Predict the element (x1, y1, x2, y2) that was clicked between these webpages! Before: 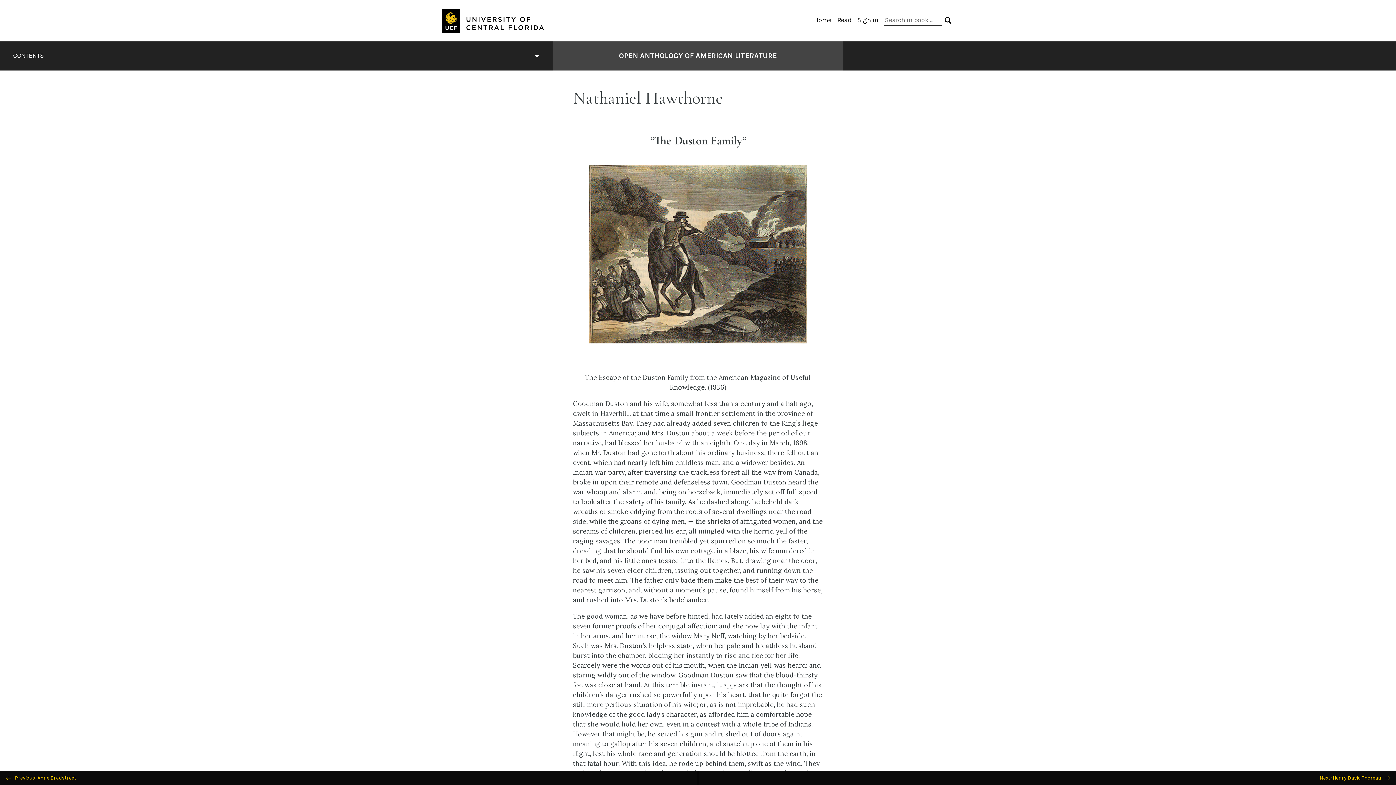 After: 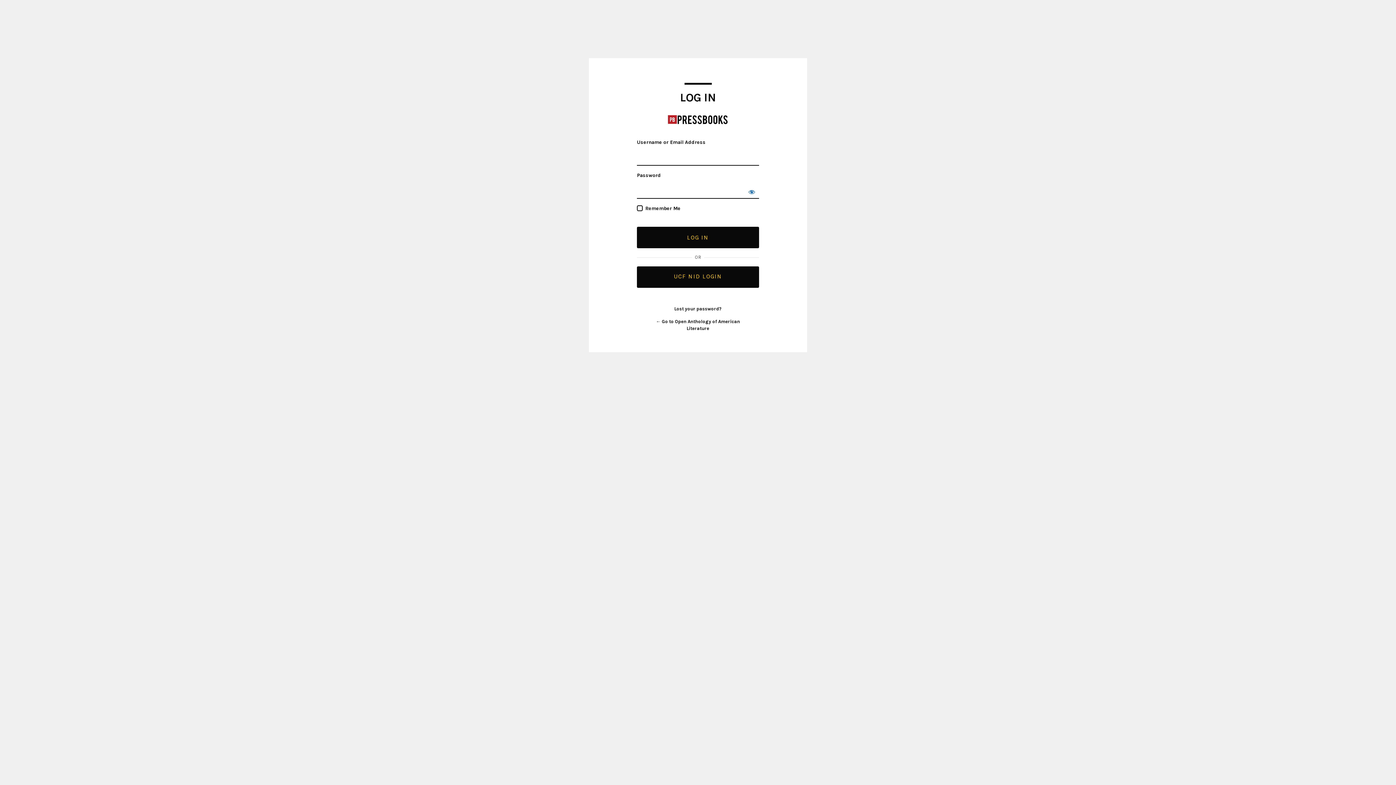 Action: label: Sign in bbox: (857, 16, 878, 24)